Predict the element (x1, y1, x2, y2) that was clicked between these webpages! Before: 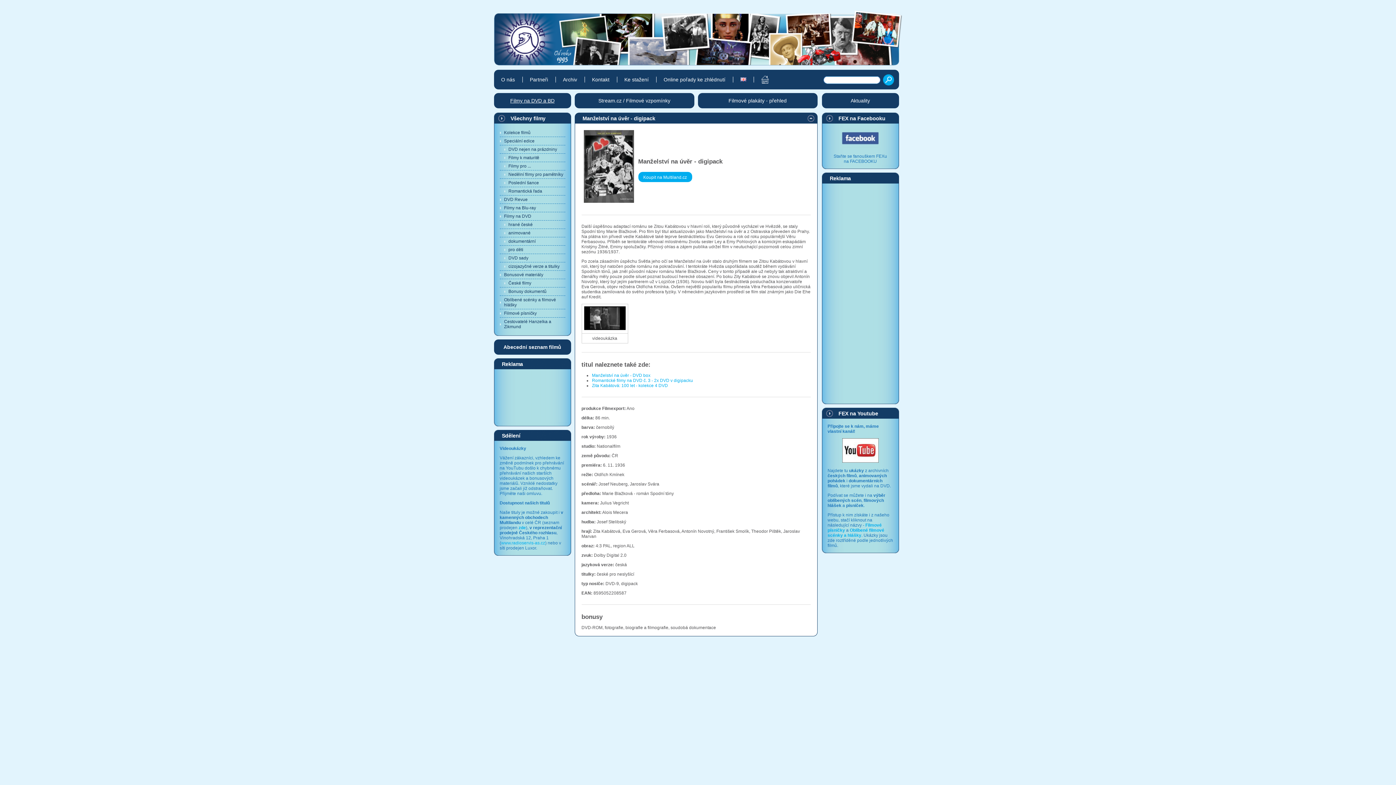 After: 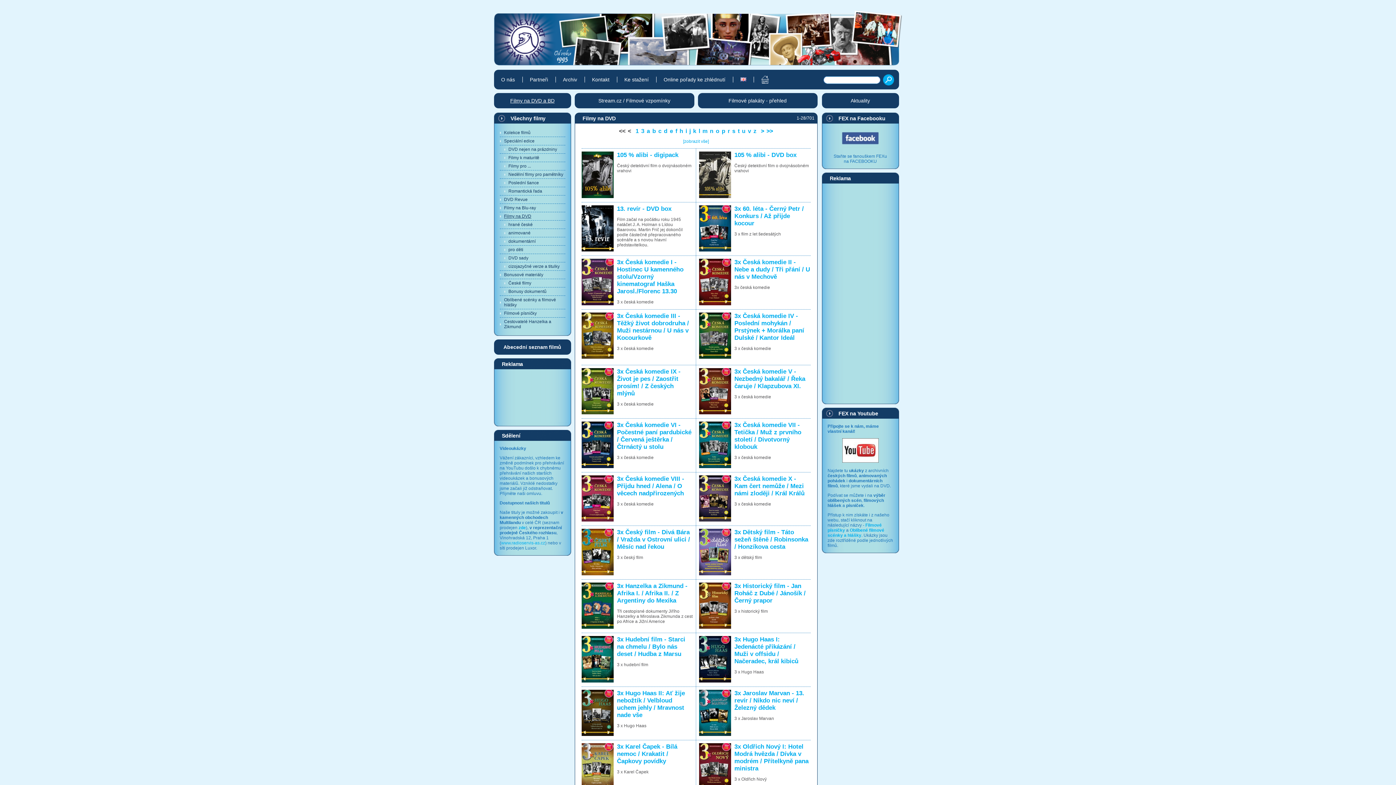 Action: bbox: (499, 212, 565, 220) label: Filmy na DVD